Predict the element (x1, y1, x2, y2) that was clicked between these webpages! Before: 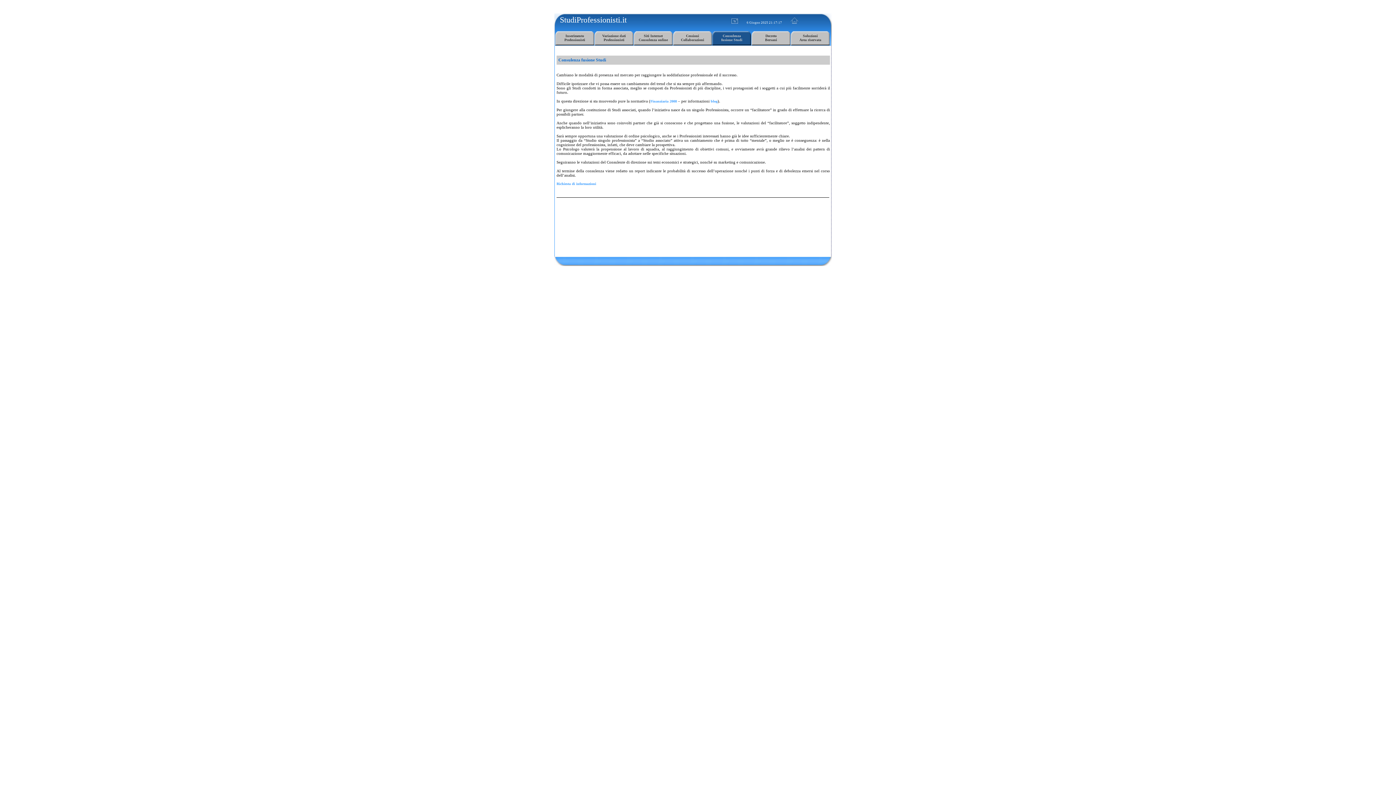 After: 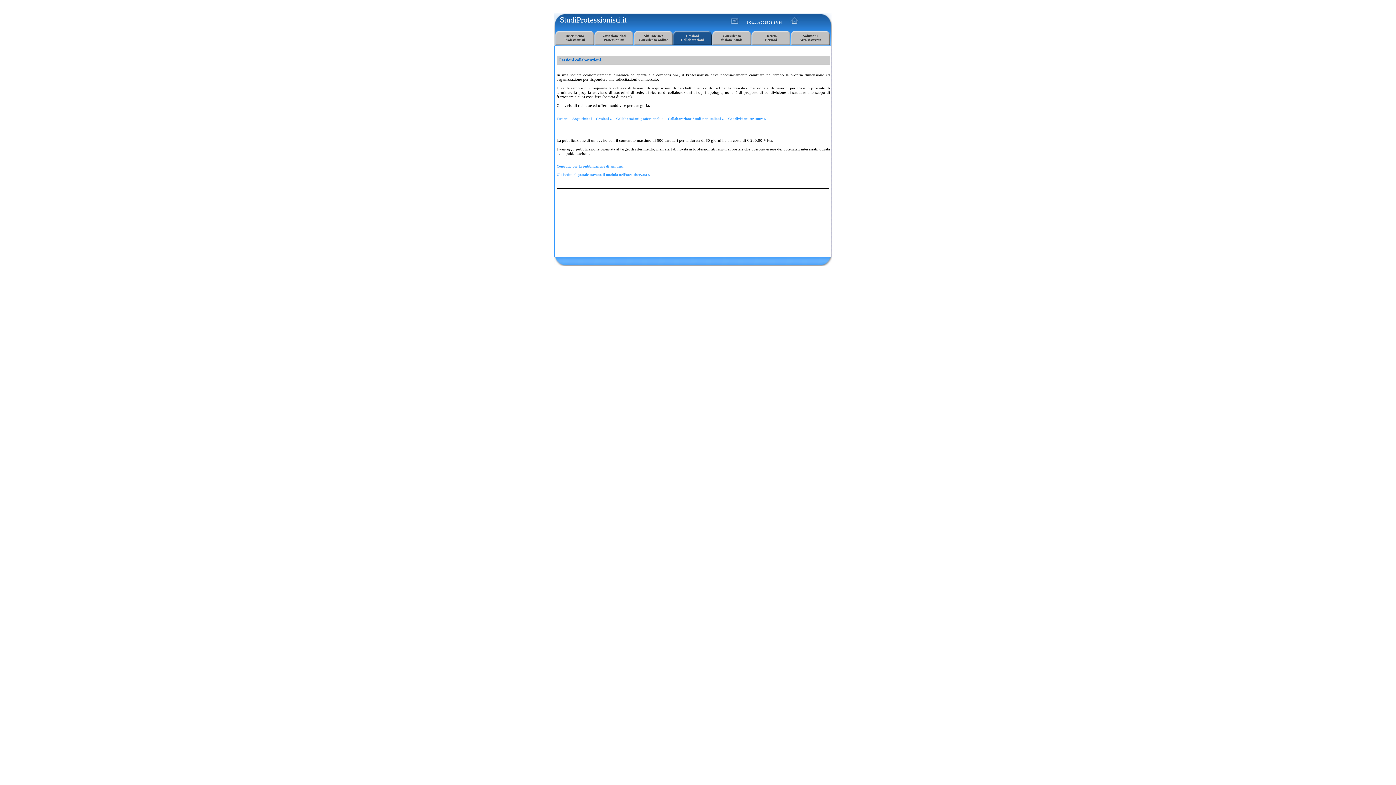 Action: label: Cessioni
Collaborazioni bbox: (673, 31, 712, 45)